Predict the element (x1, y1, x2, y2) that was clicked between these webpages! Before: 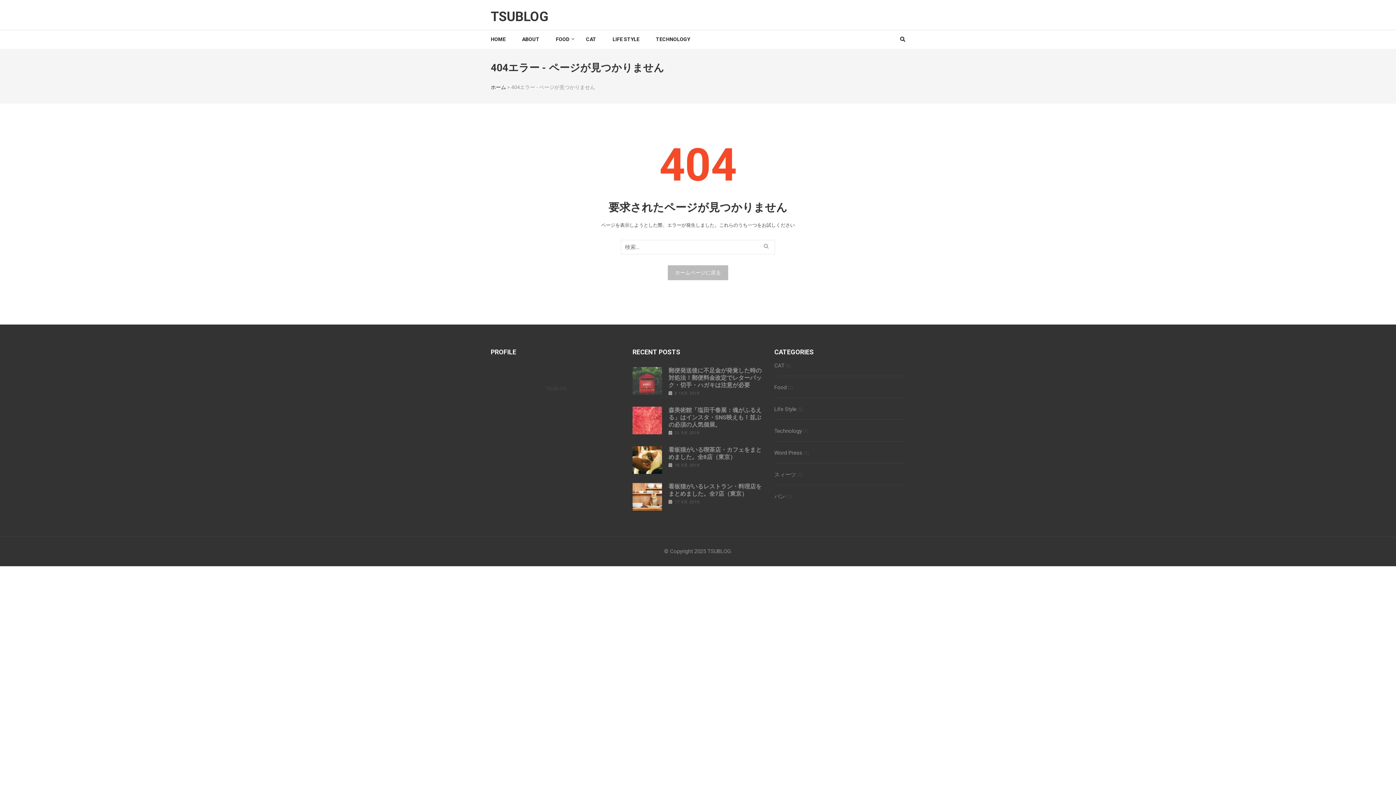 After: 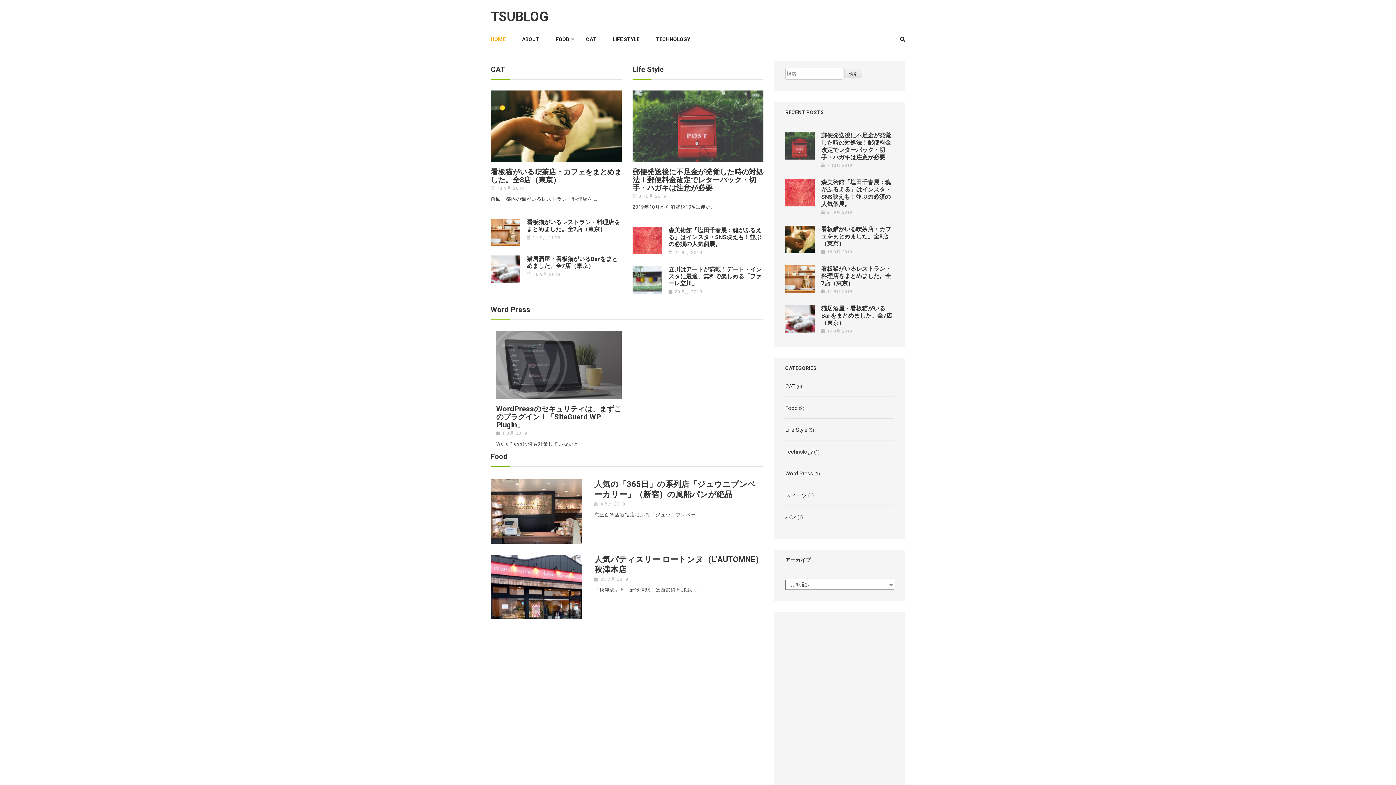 Action: label: HOME bbox: (490, 30, 505, 48)